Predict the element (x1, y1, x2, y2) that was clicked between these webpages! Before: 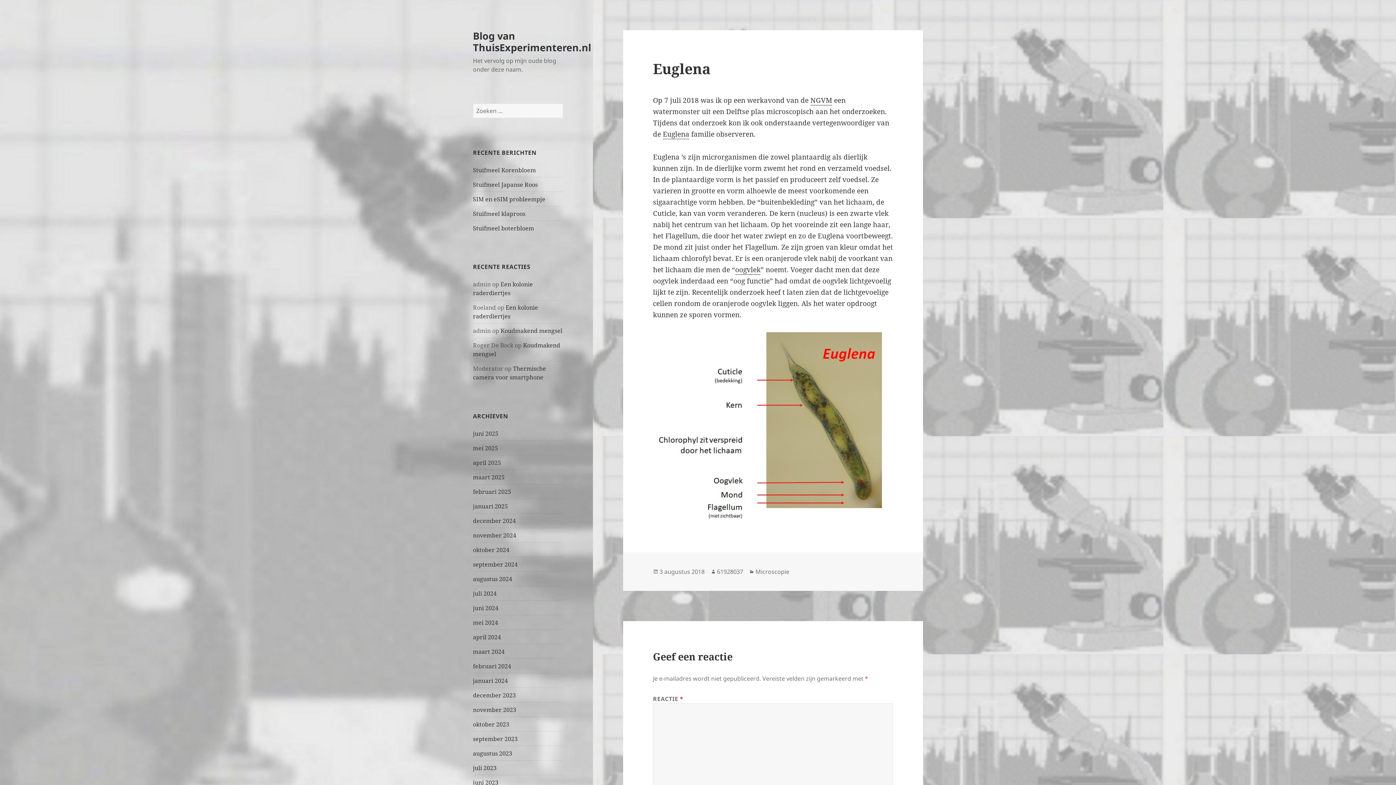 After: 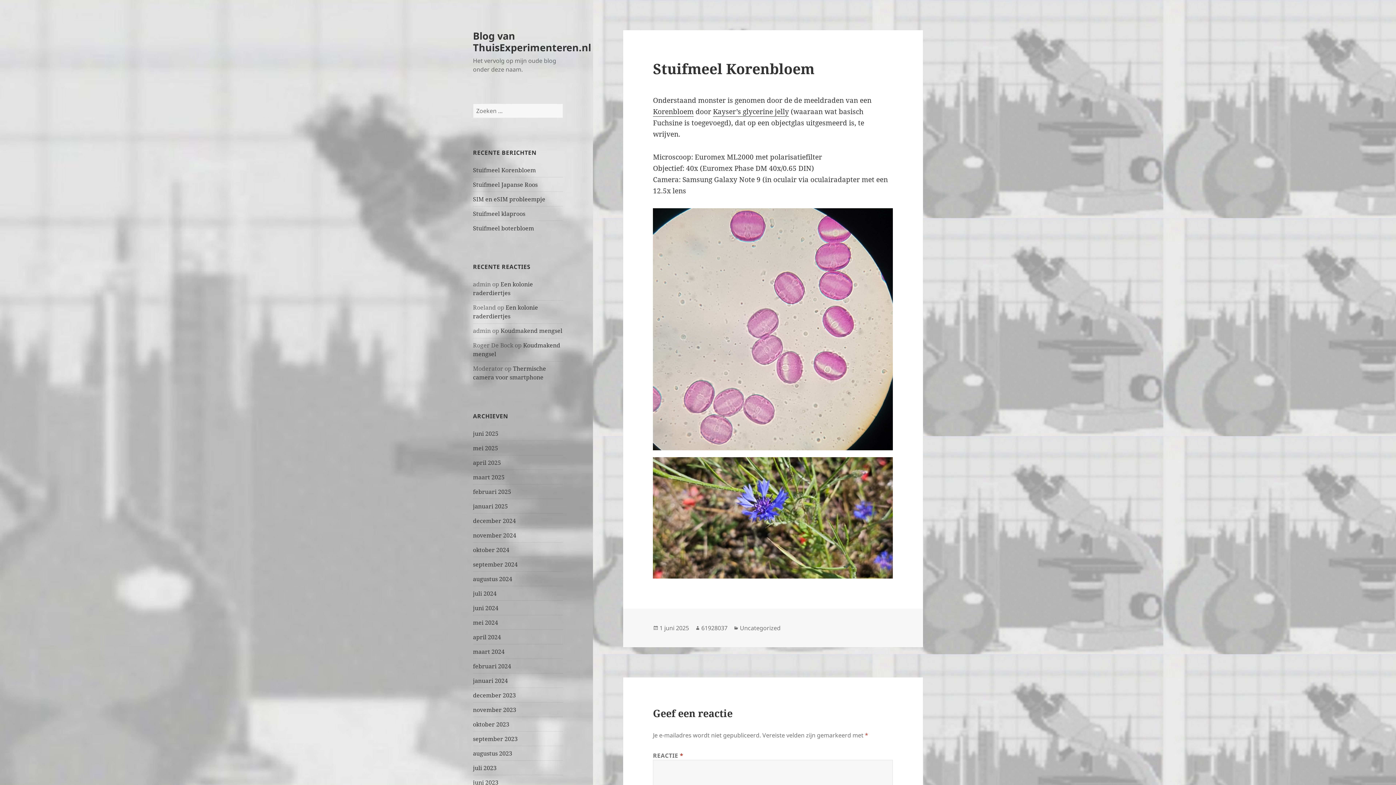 Action: label: Stuifmeel Korenbloem bbox: (473, 166, 536, 174)